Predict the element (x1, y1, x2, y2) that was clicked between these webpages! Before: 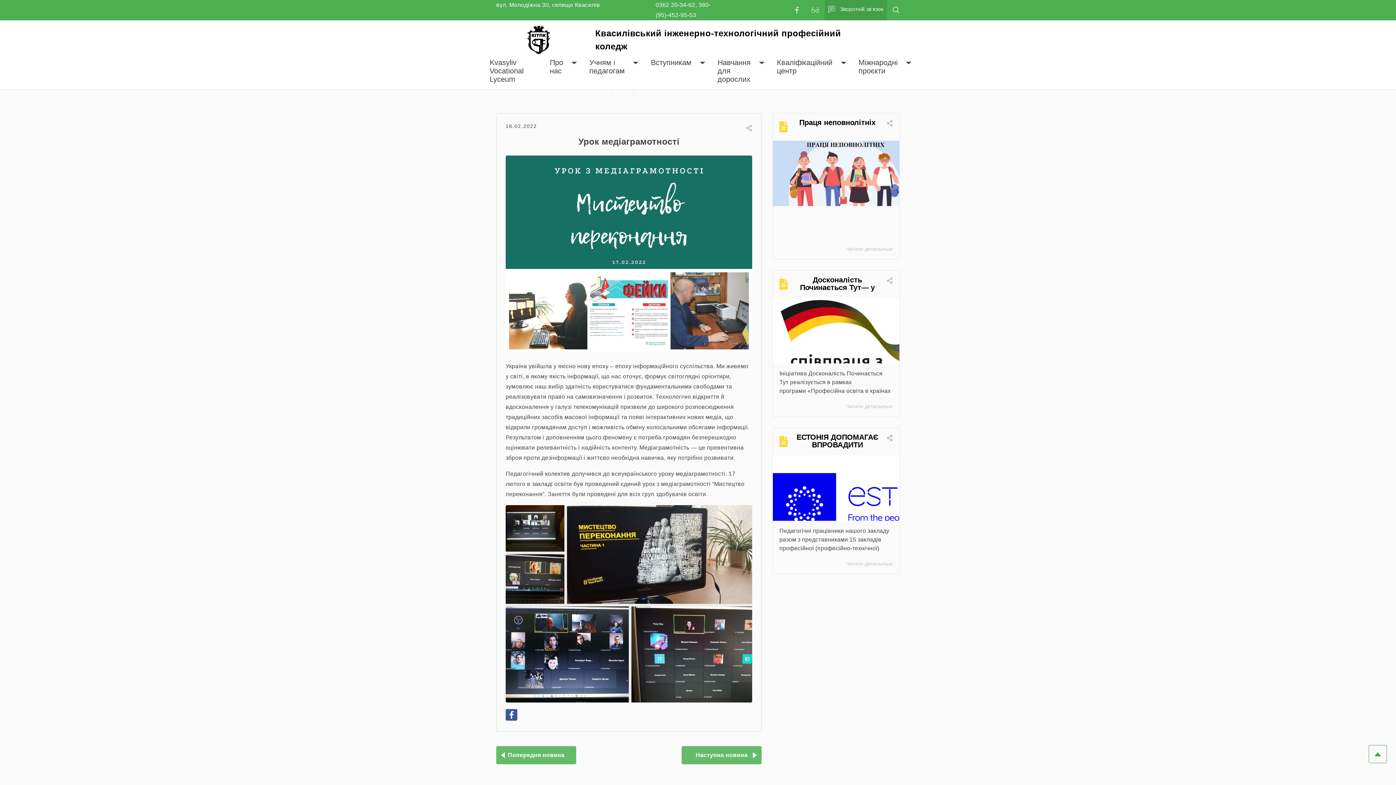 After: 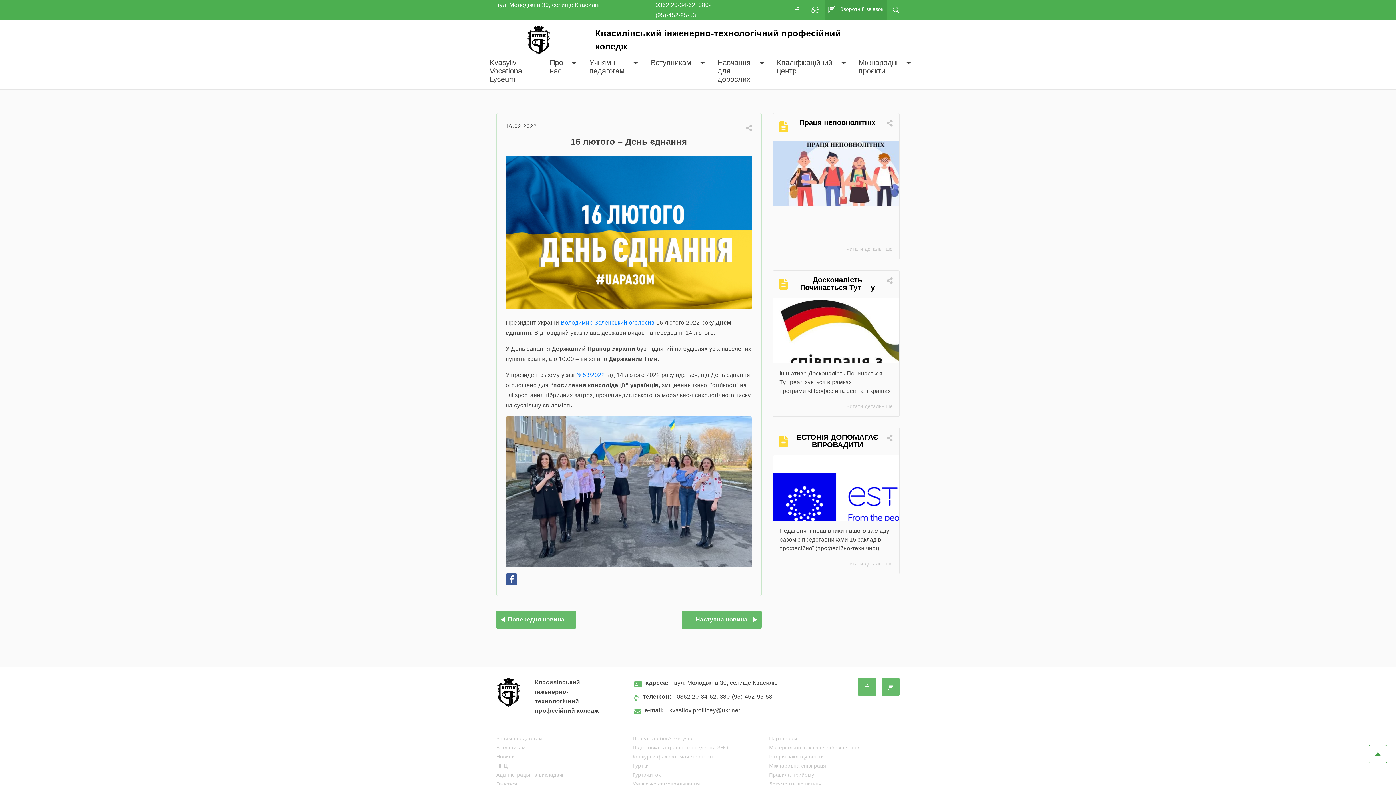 Action: label: Попередня новина bbox: (496, 746, 576, 764)